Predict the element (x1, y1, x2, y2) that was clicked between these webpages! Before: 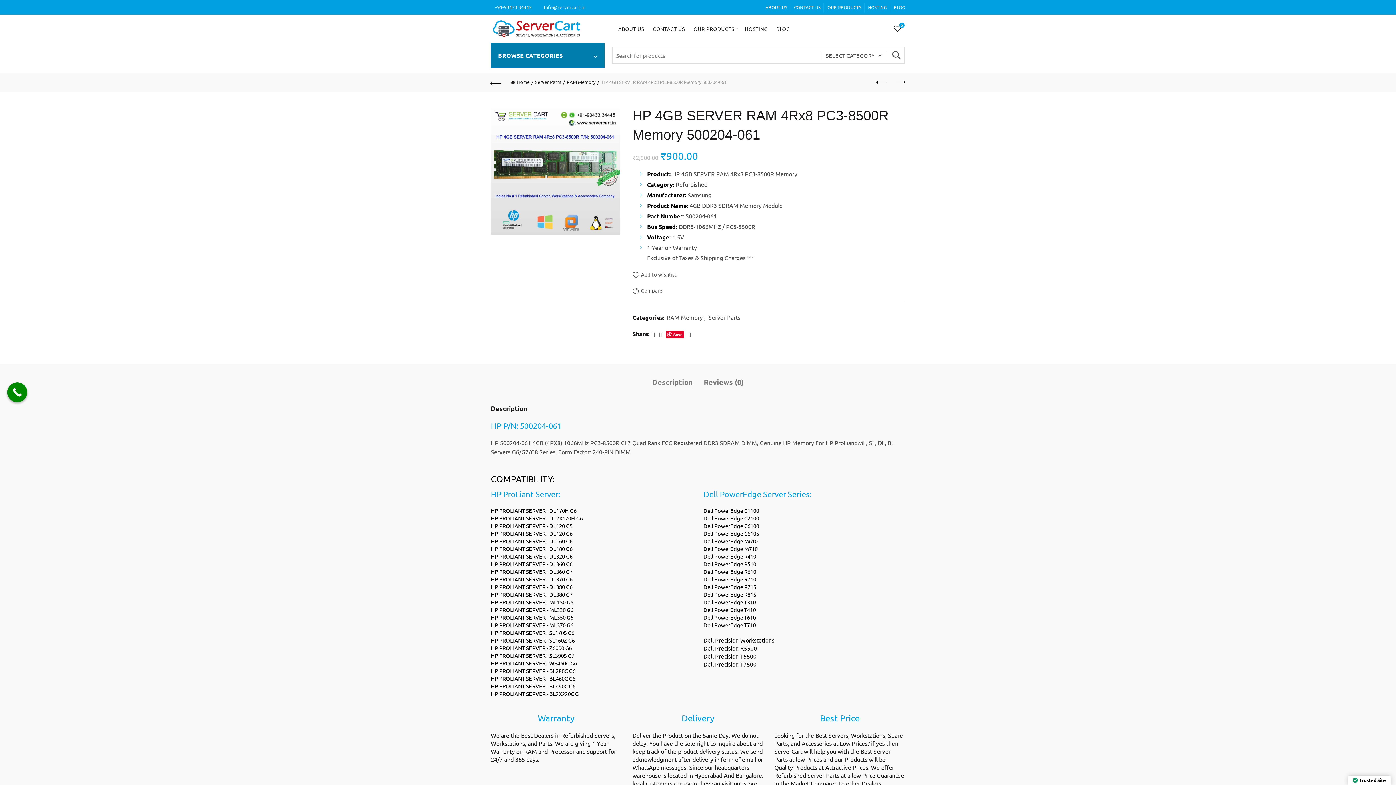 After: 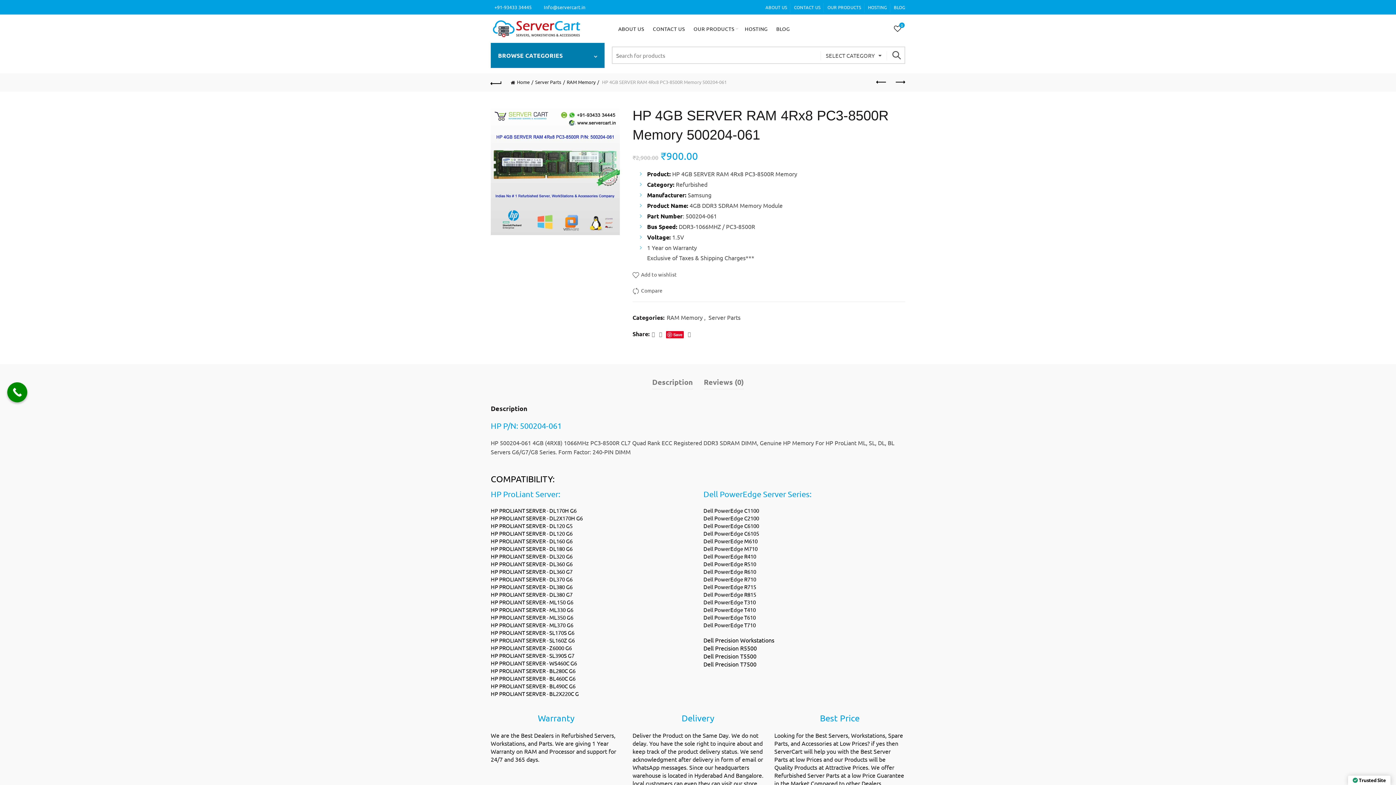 Action: label: Info@servercart.in bbox: (543, 4, 585, 10)